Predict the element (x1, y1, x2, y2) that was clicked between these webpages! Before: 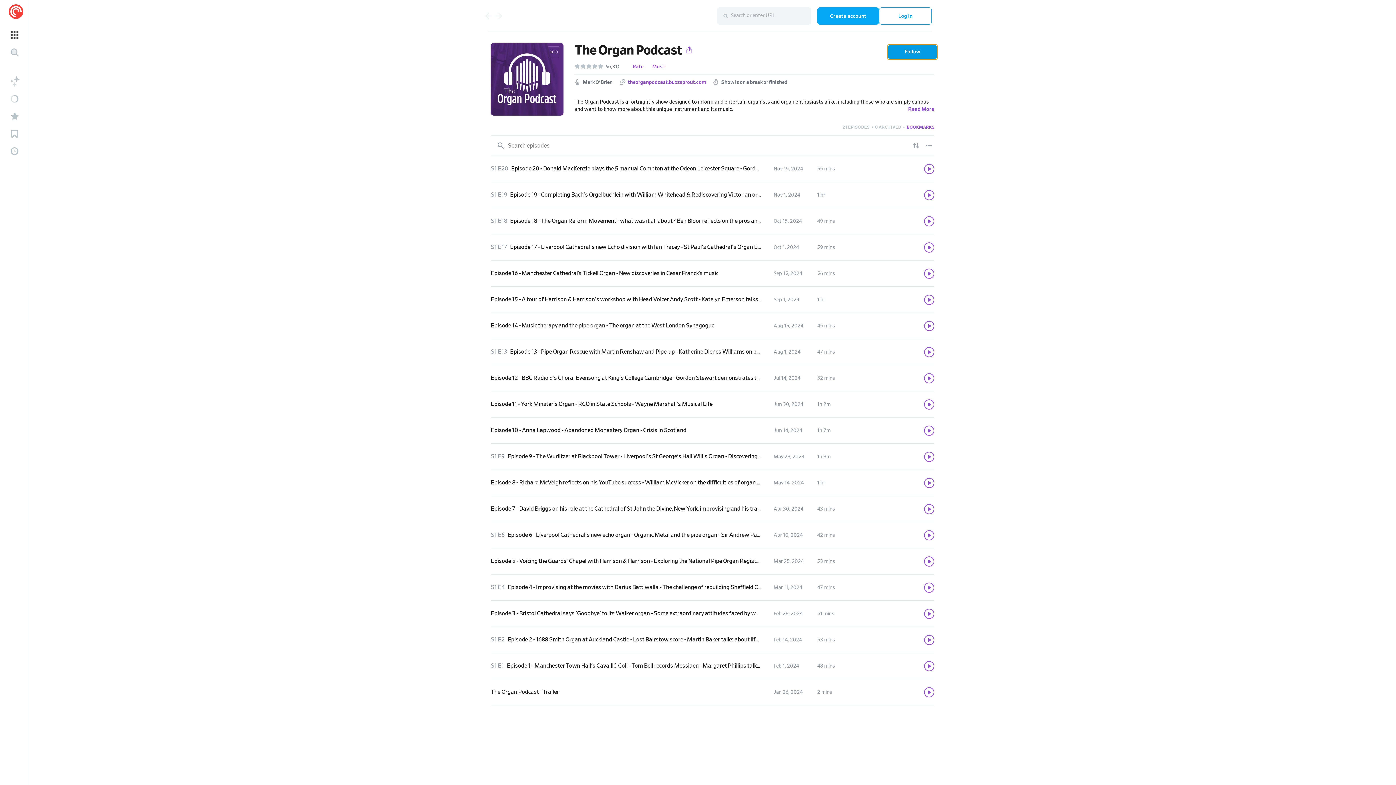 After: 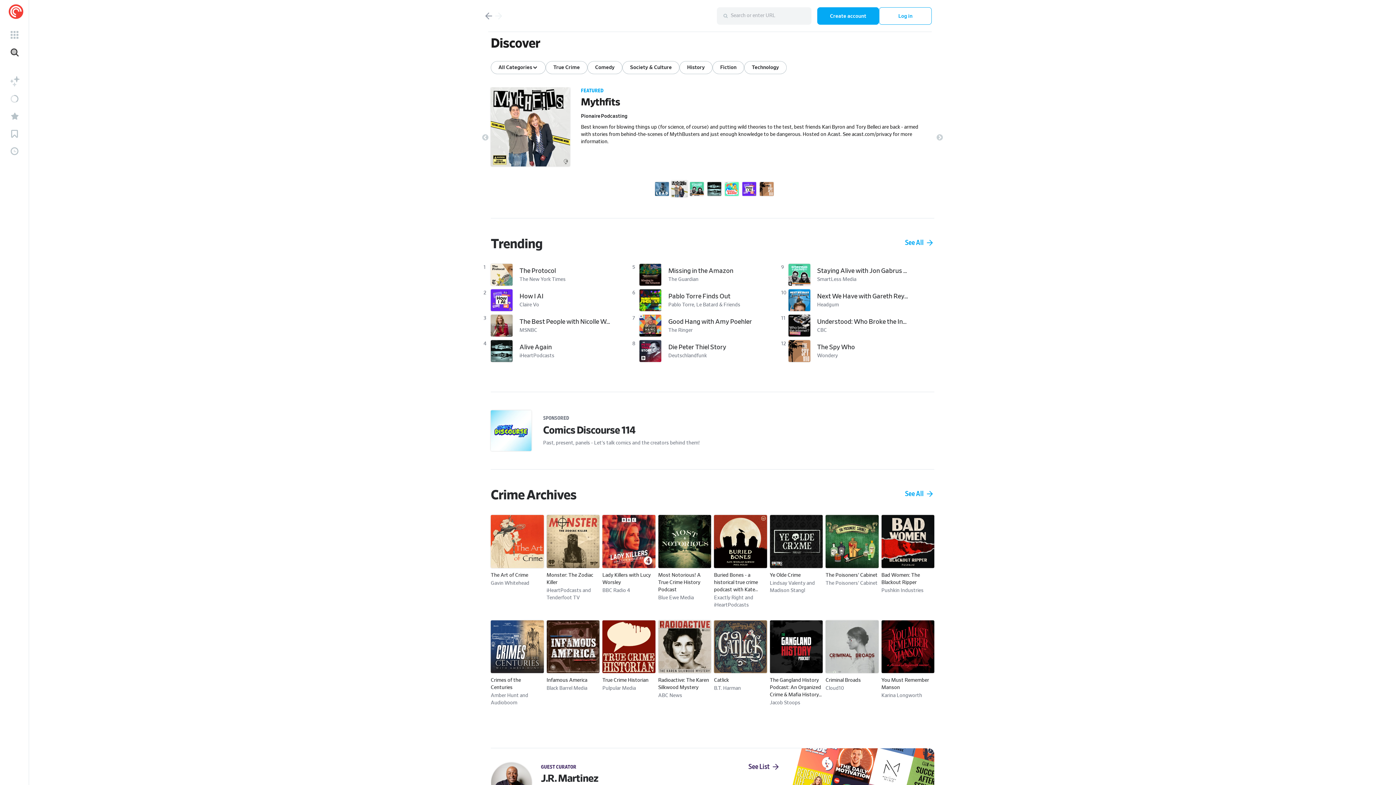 Action: bbox: (0, 0, 29, 23)